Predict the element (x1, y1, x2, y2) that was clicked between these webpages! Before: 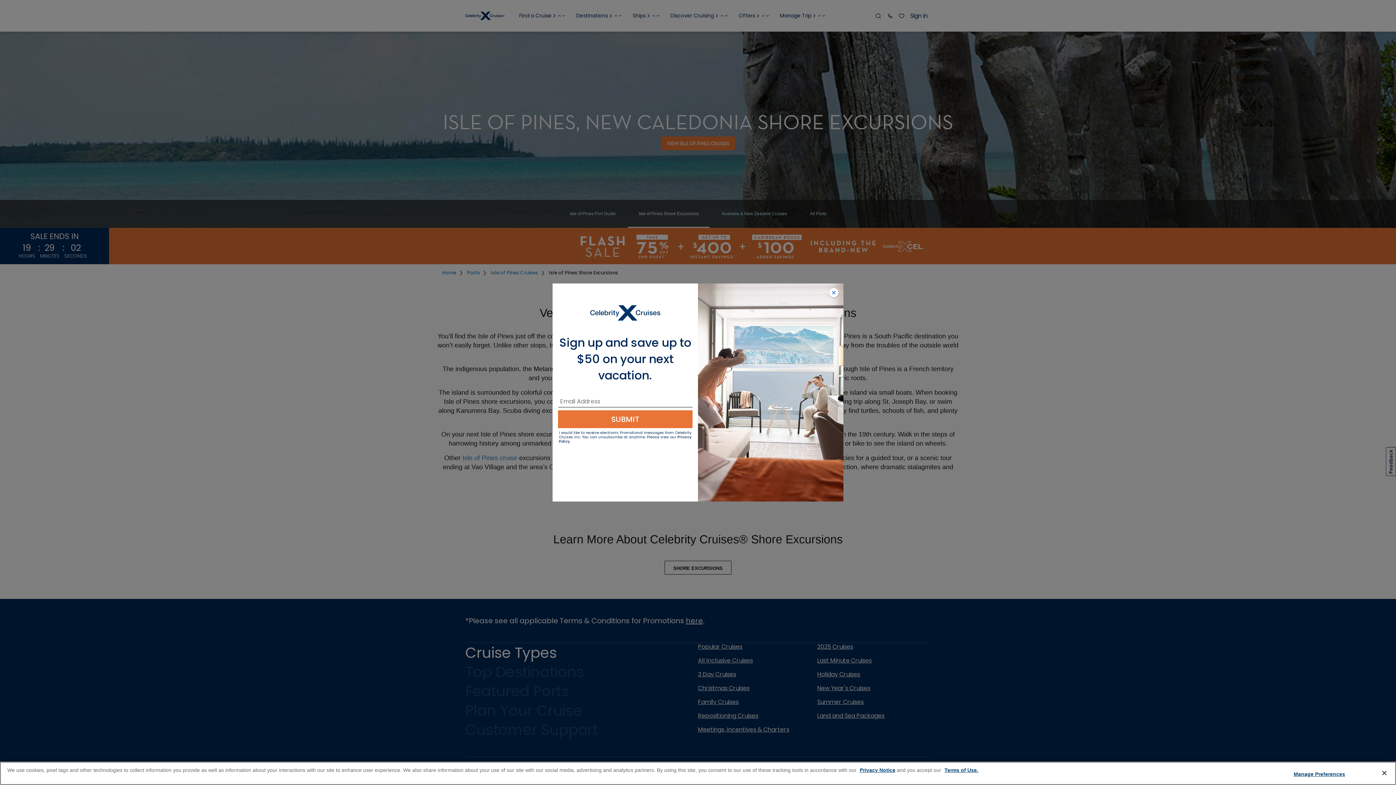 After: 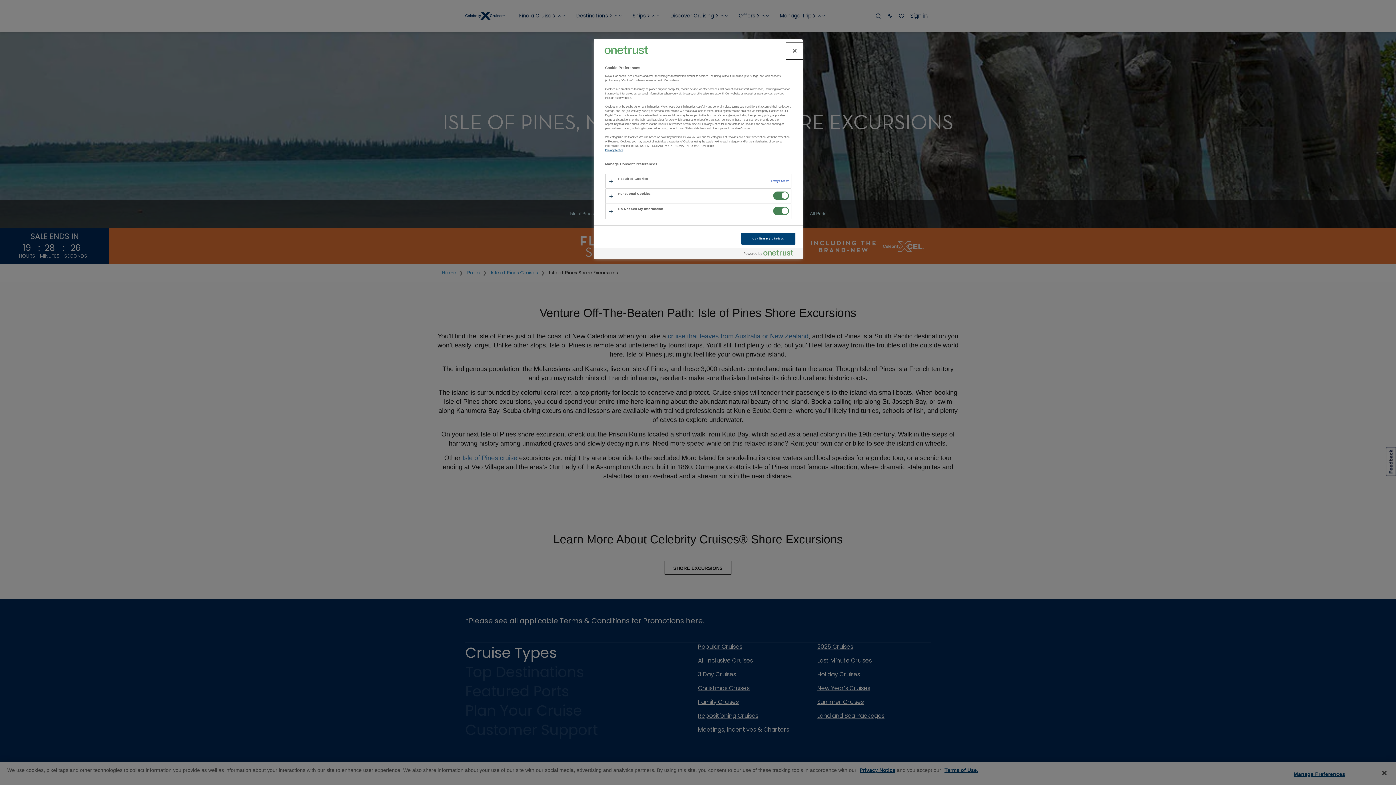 Action: bbox: (1294, 767, 1345, 781) label: Manage Preferences